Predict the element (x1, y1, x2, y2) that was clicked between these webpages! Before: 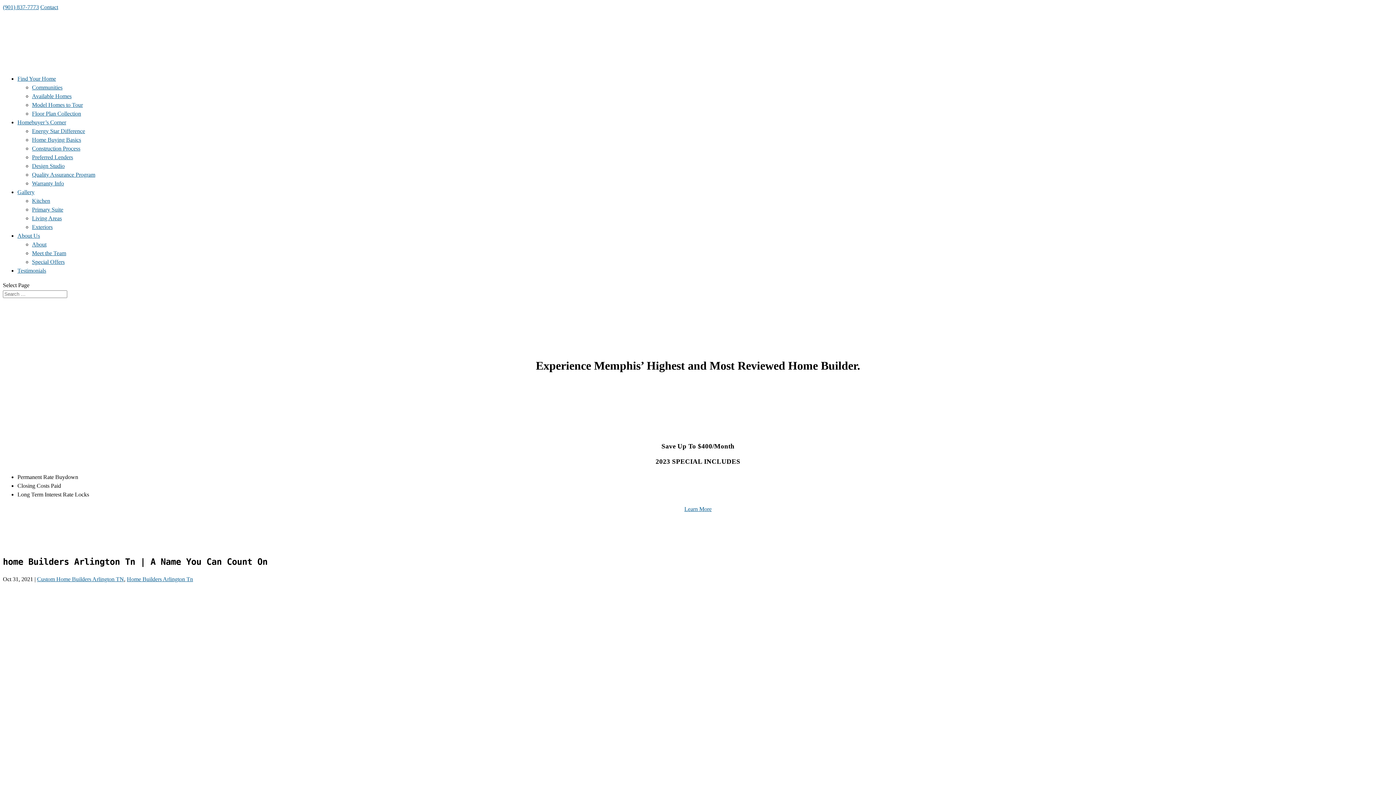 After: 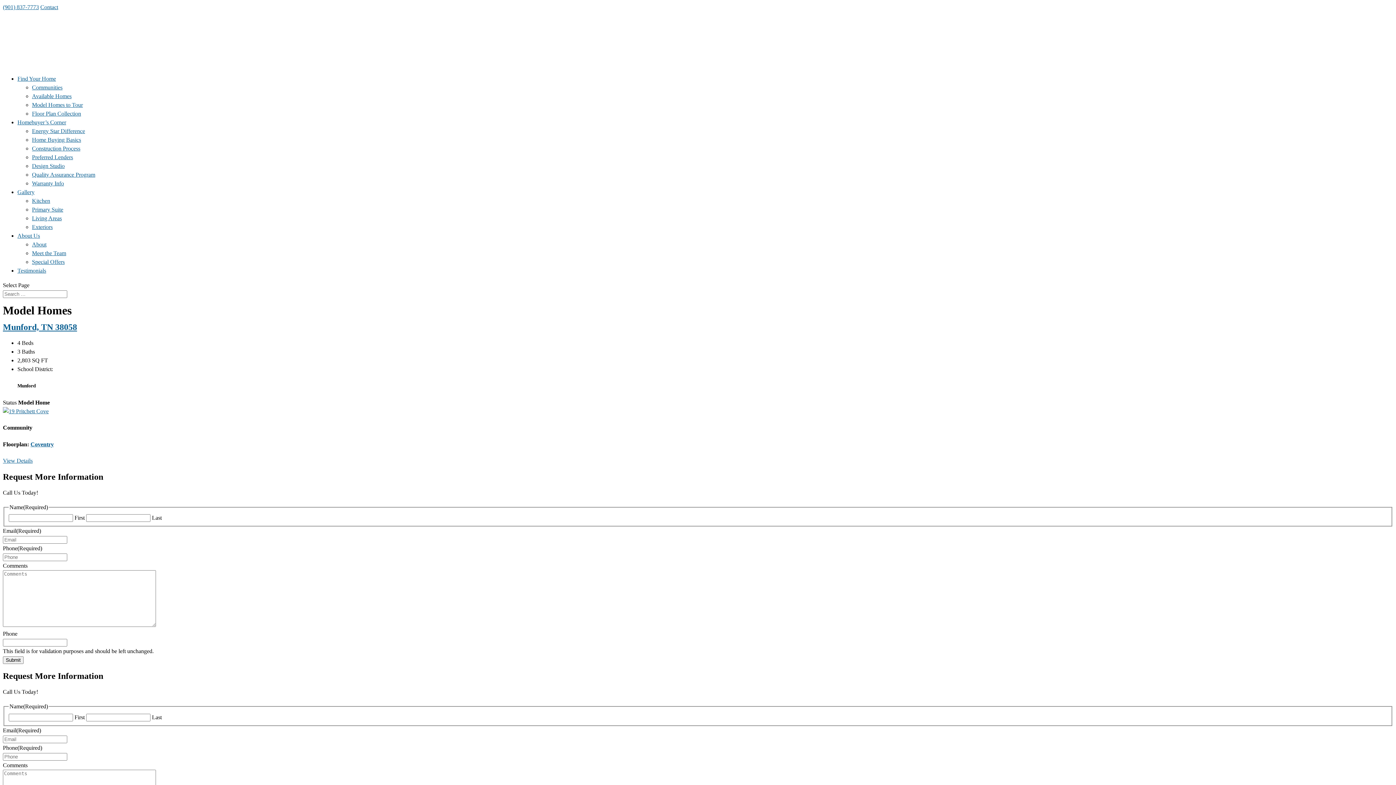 Action: label: Model Homes to Tour bbox: (32, 101, 82, 108)